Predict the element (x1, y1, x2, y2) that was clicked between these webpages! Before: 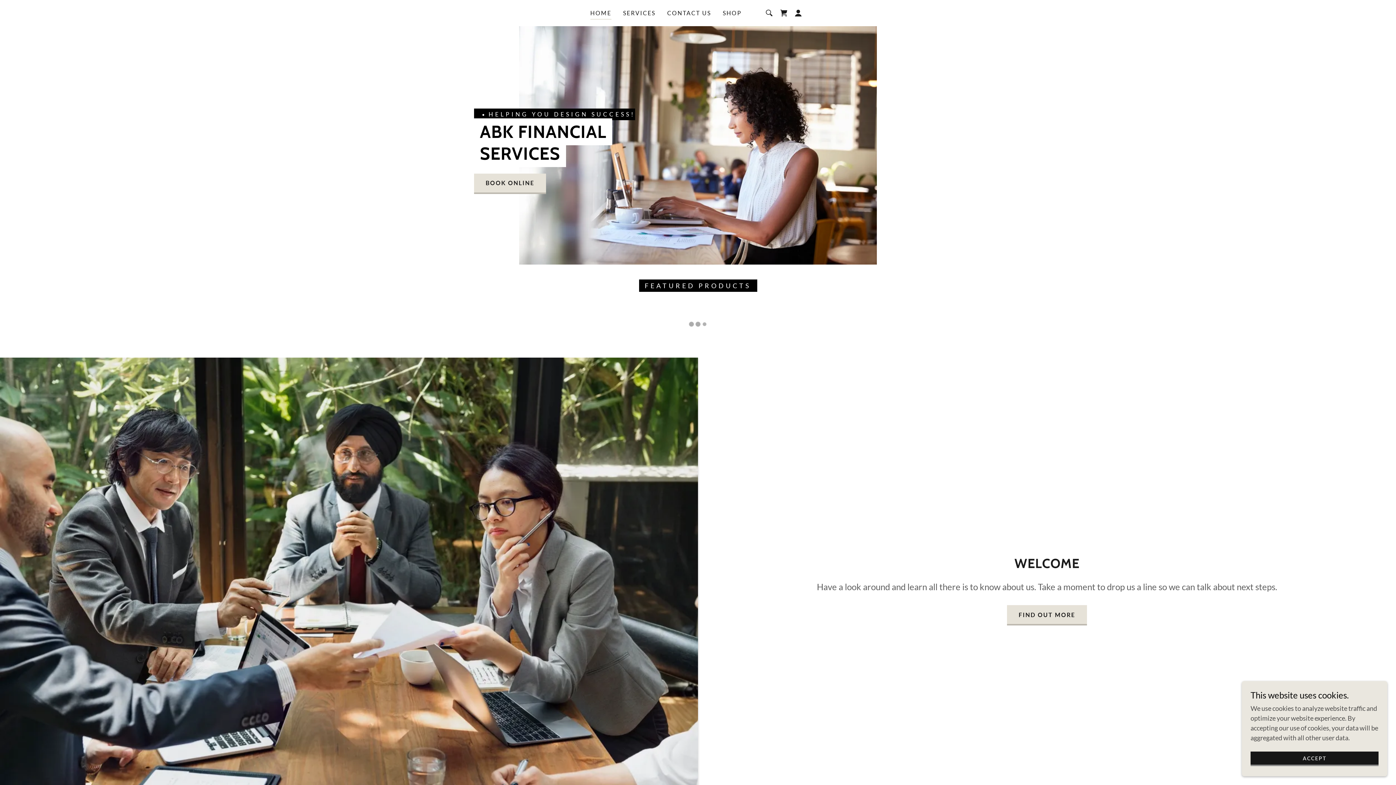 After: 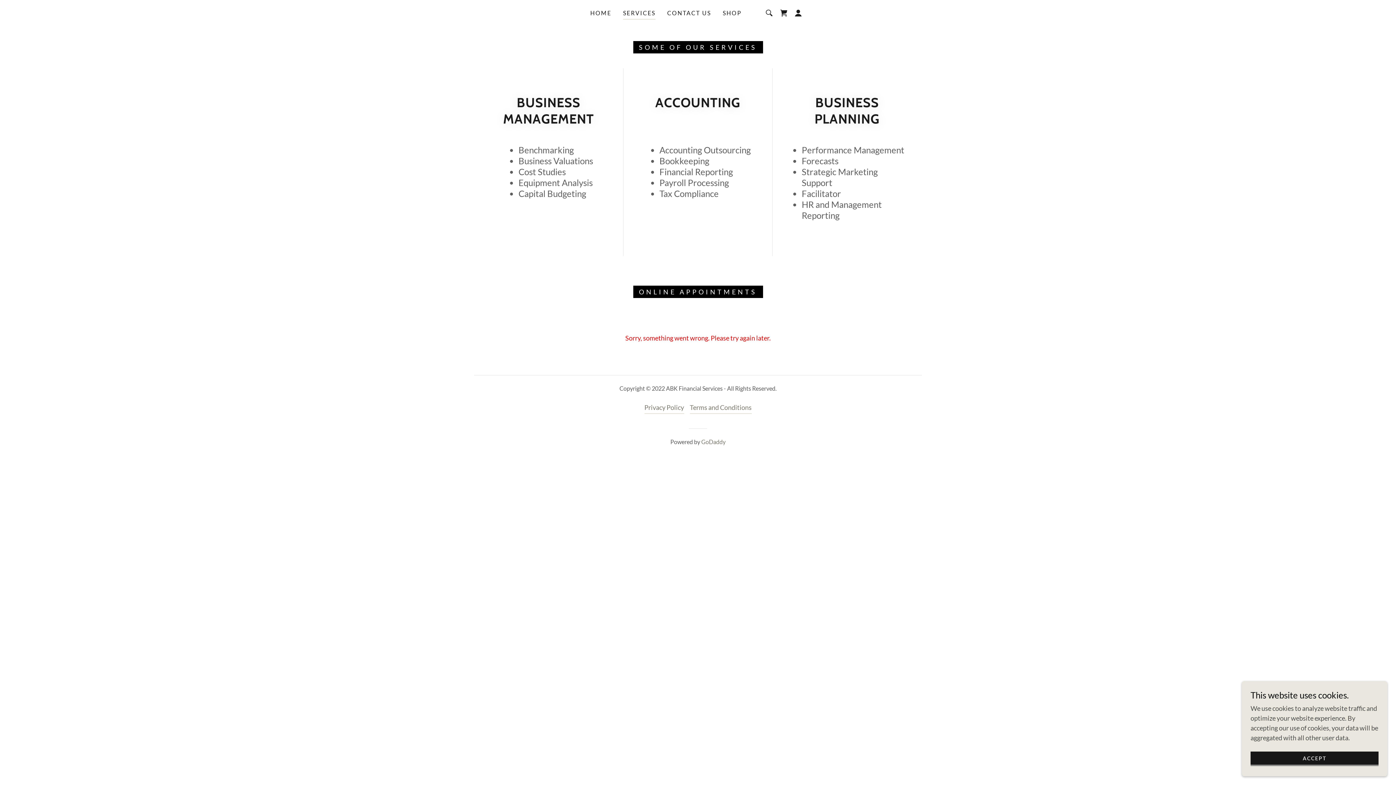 Action: label: BOOK ONLINE bbox: (474, 173, 546, 193)